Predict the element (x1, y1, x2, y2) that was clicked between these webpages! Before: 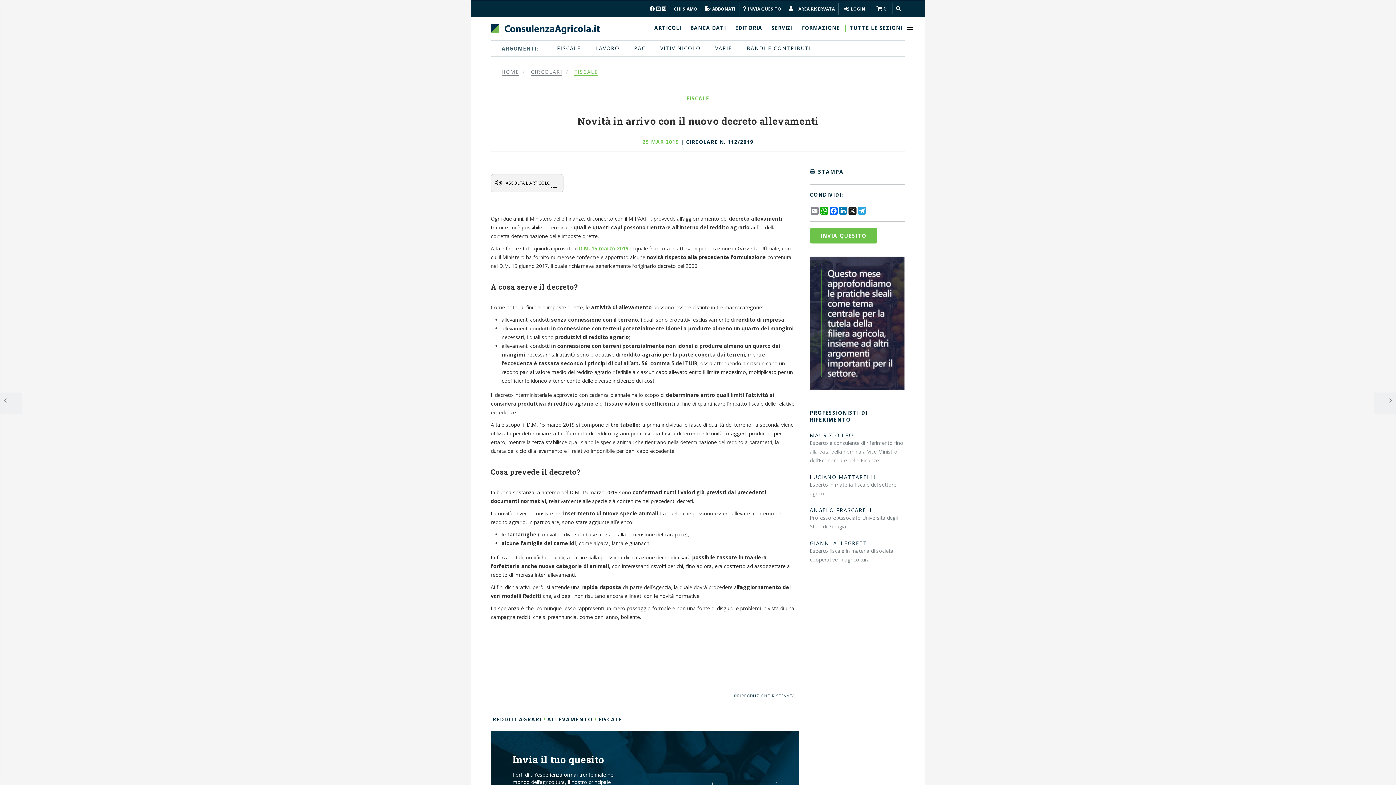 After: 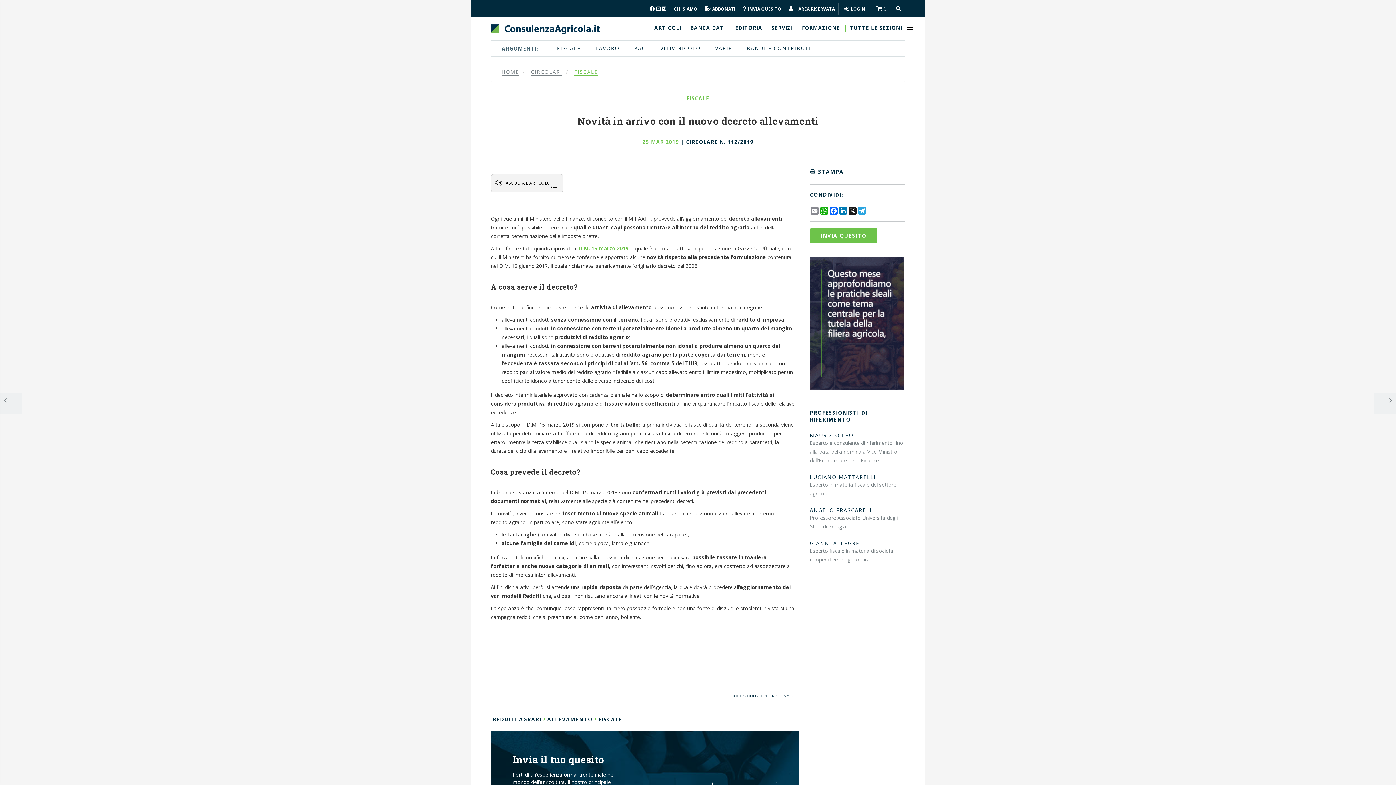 Action: bbox: (662, 3, 666, 14)